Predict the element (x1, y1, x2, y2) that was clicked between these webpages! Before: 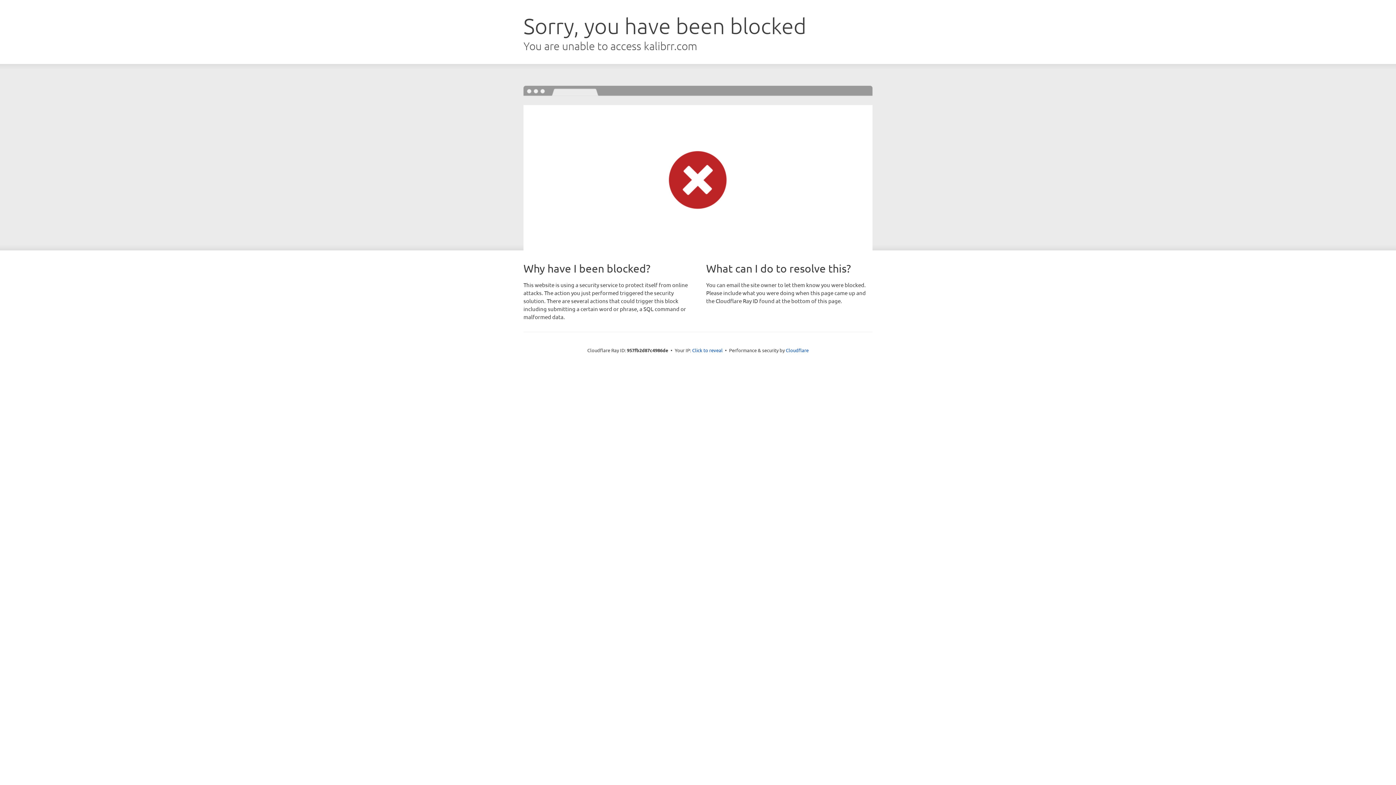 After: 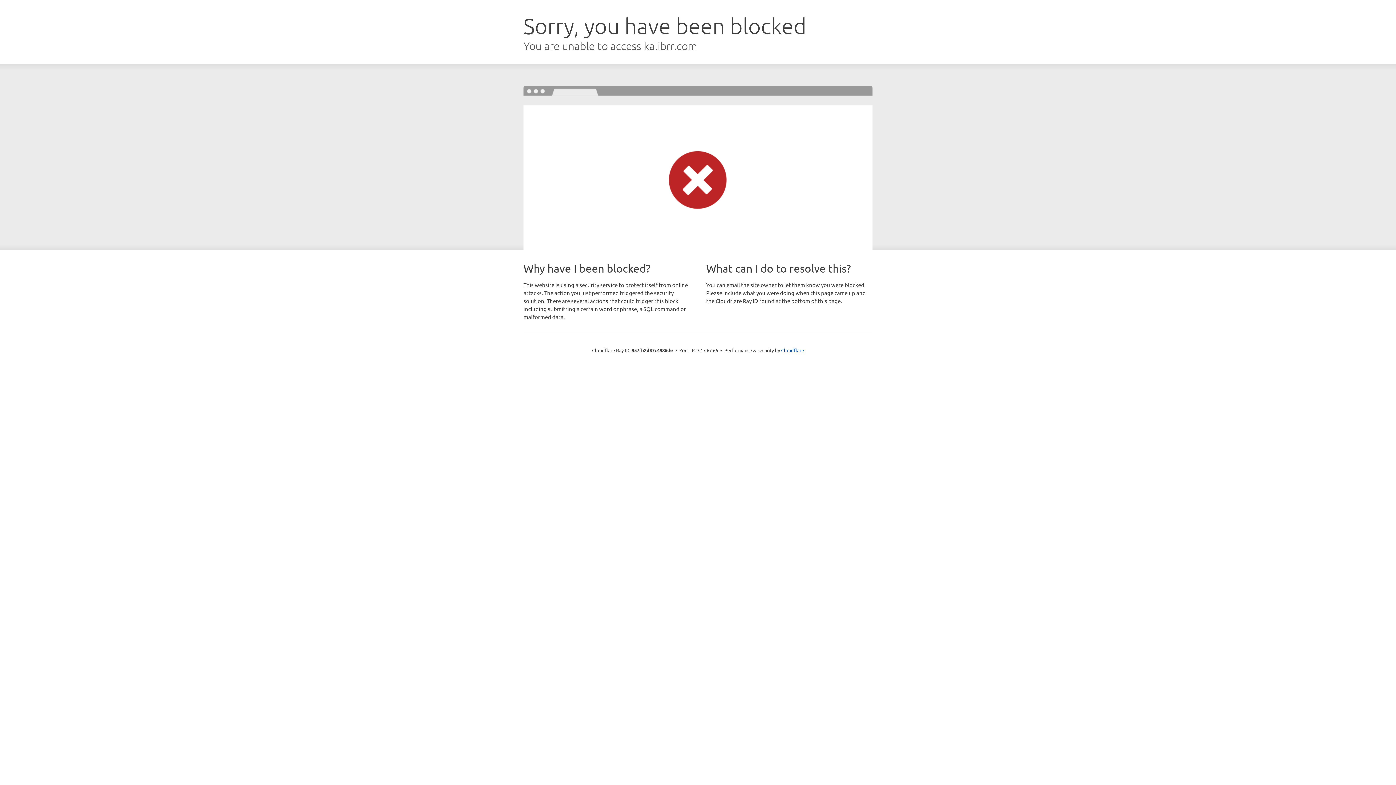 Action: label: Click to reveal bbox: (692, 346, 722, 353)